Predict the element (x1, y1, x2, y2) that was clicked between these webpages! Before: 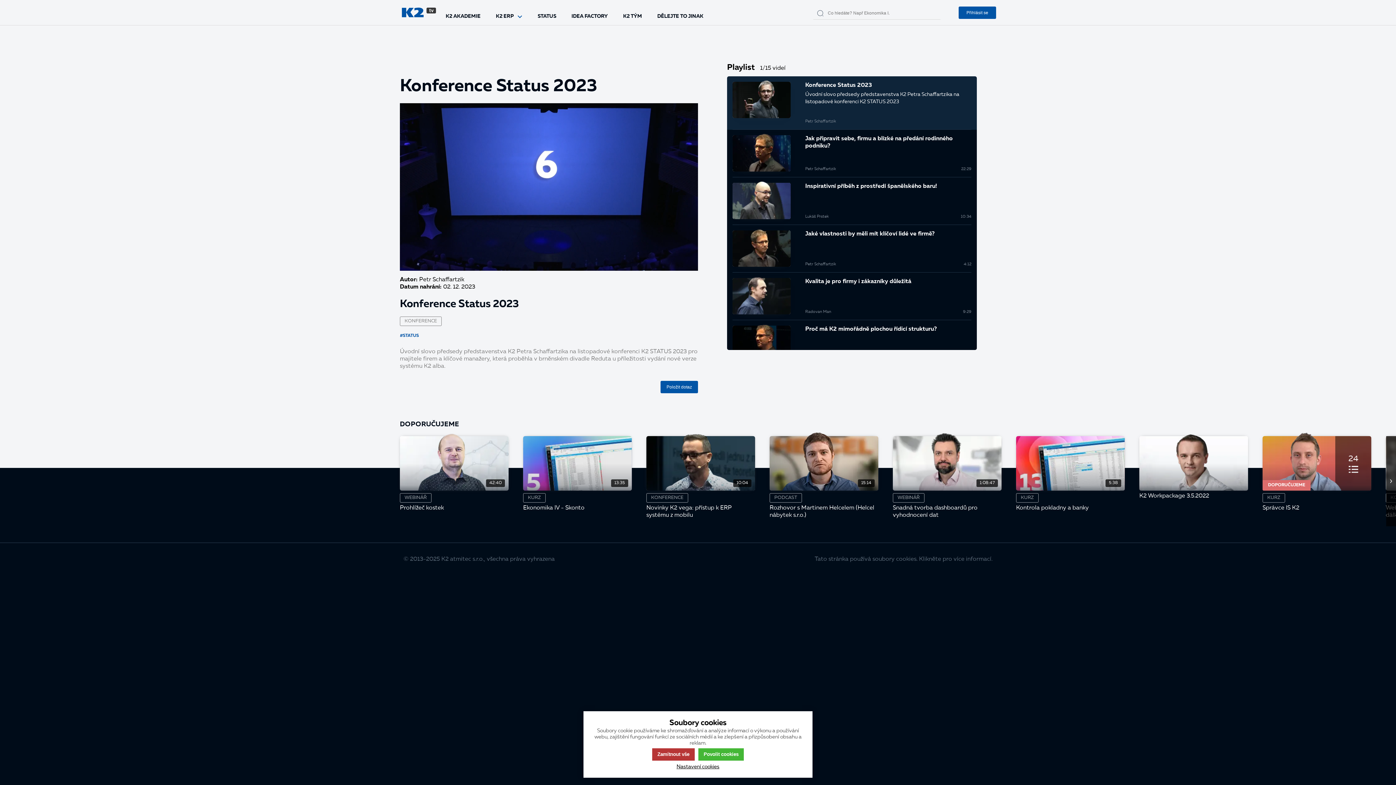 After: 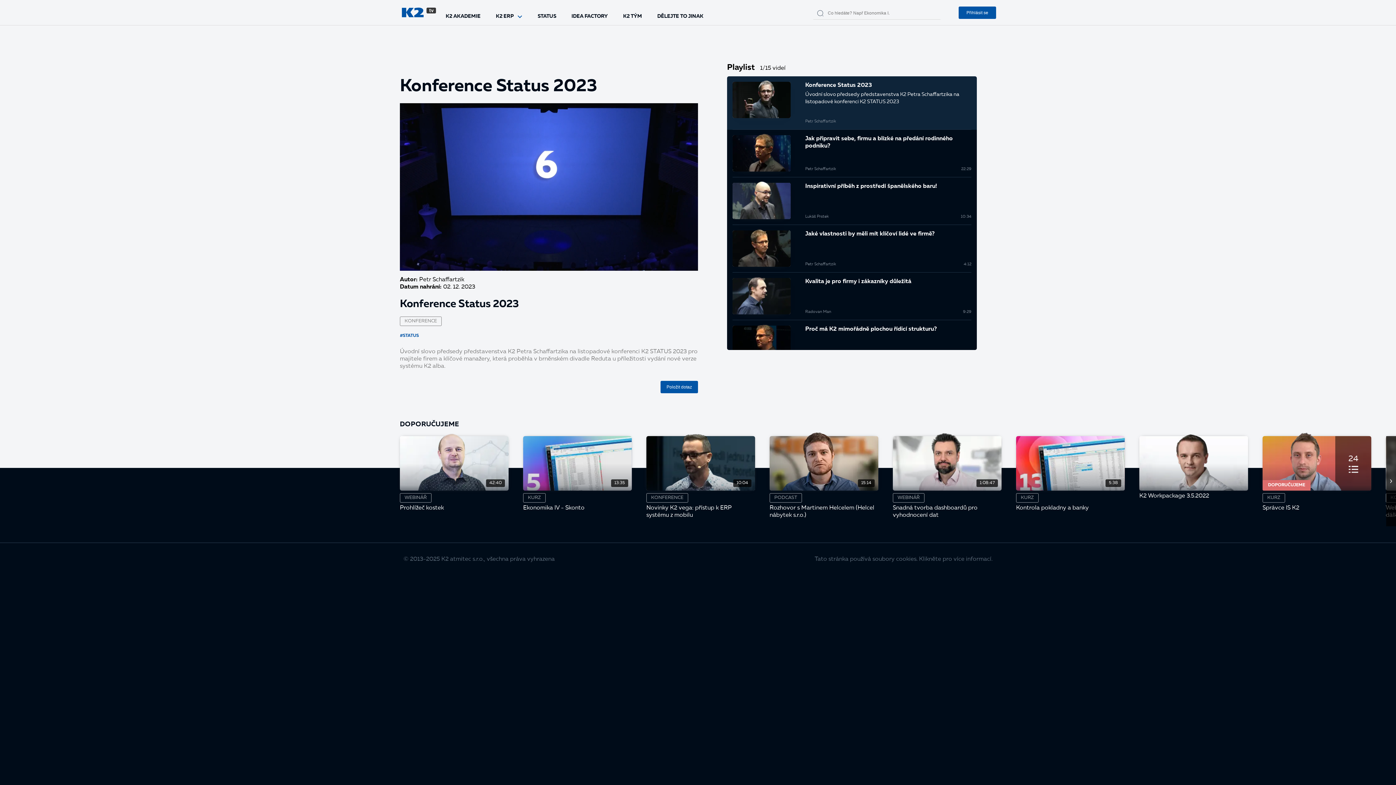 Action: bbox: (652, 748, 694, 760) label: Zamítnout vše